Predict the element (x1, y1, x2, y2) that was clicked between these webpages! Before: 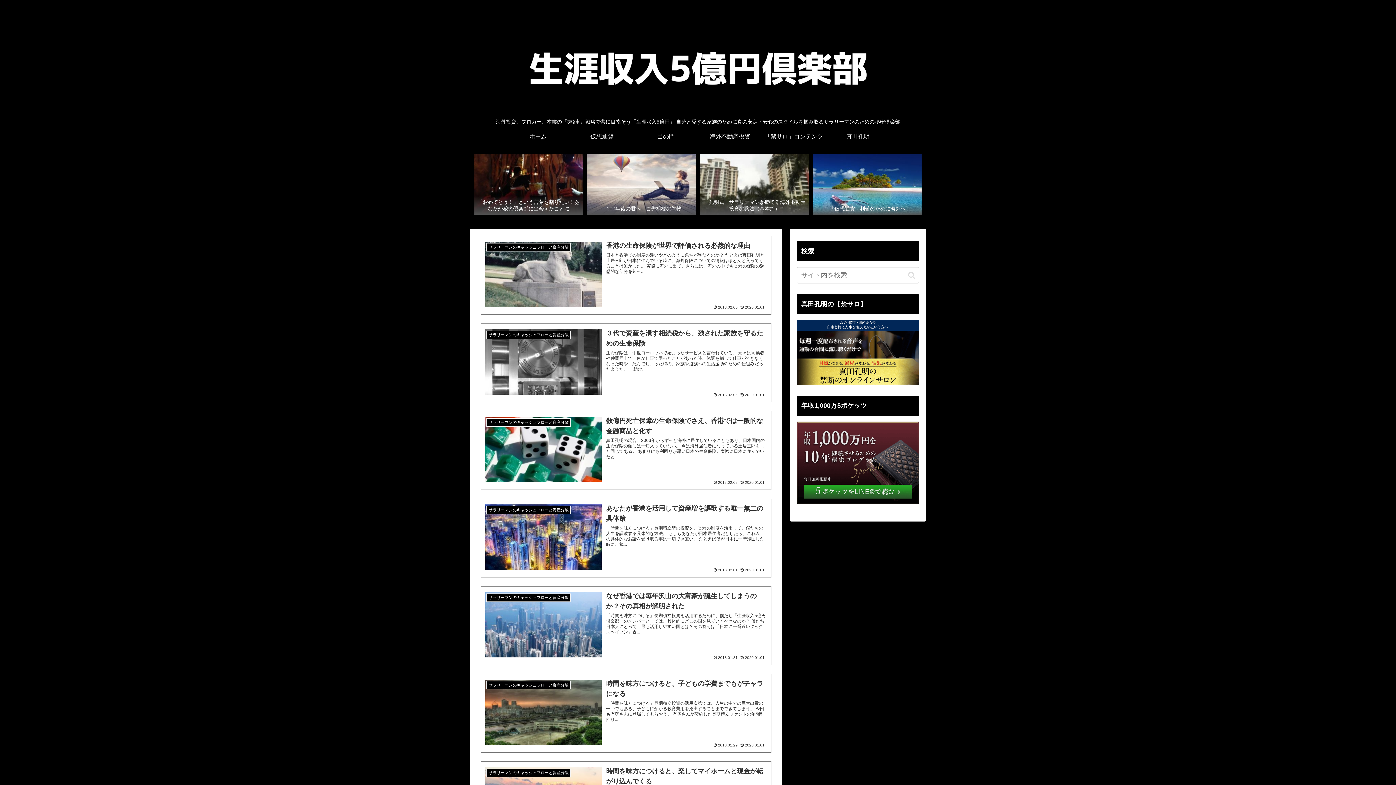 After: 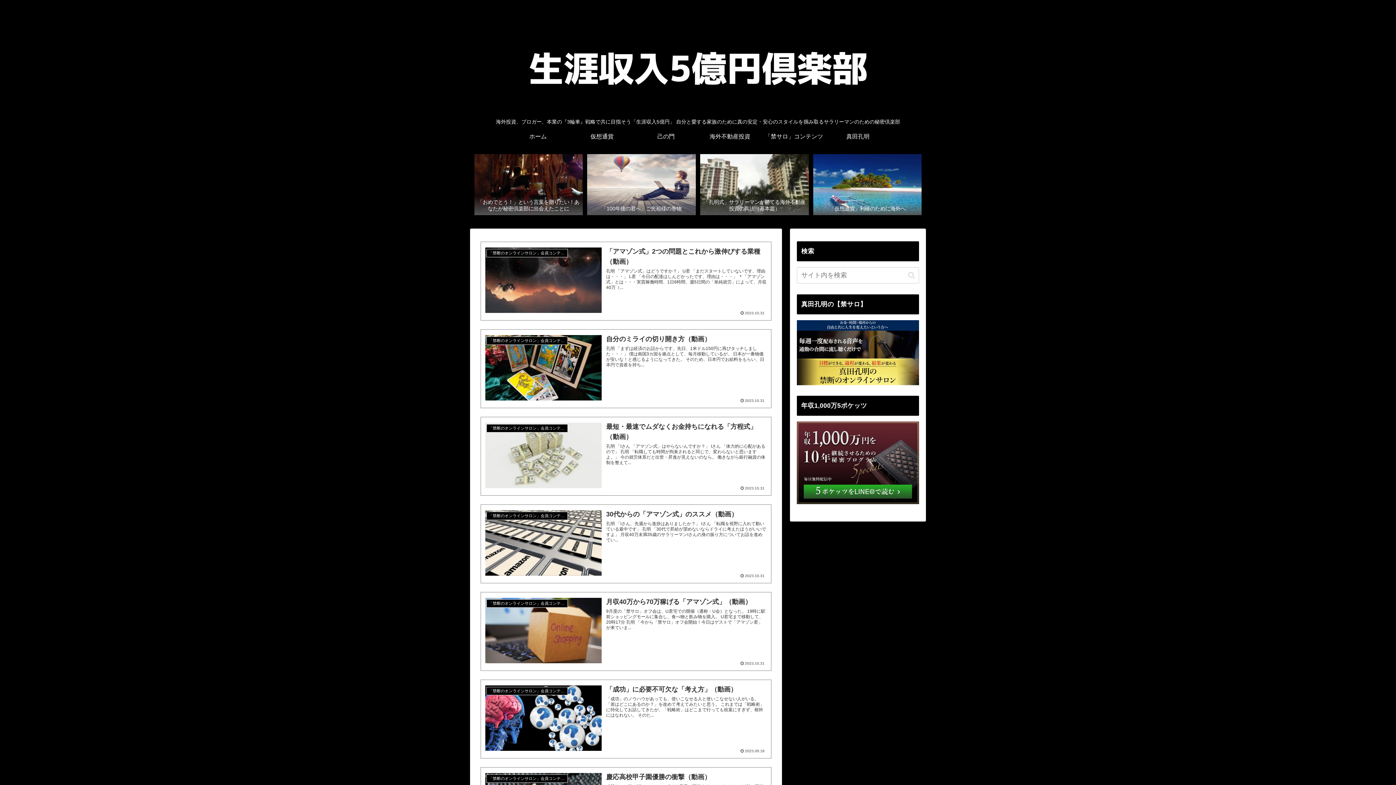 Action: bbox: (469, 3, 926, 110)